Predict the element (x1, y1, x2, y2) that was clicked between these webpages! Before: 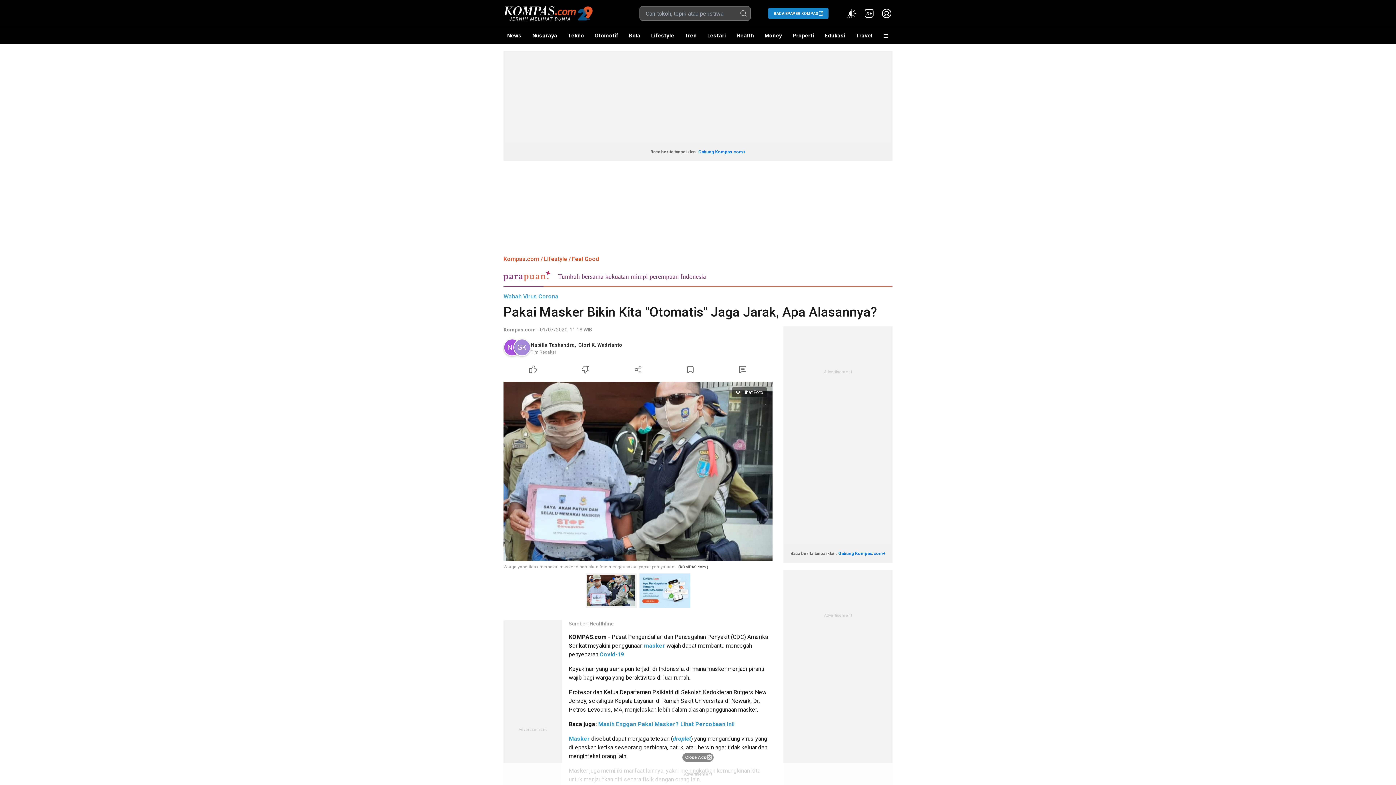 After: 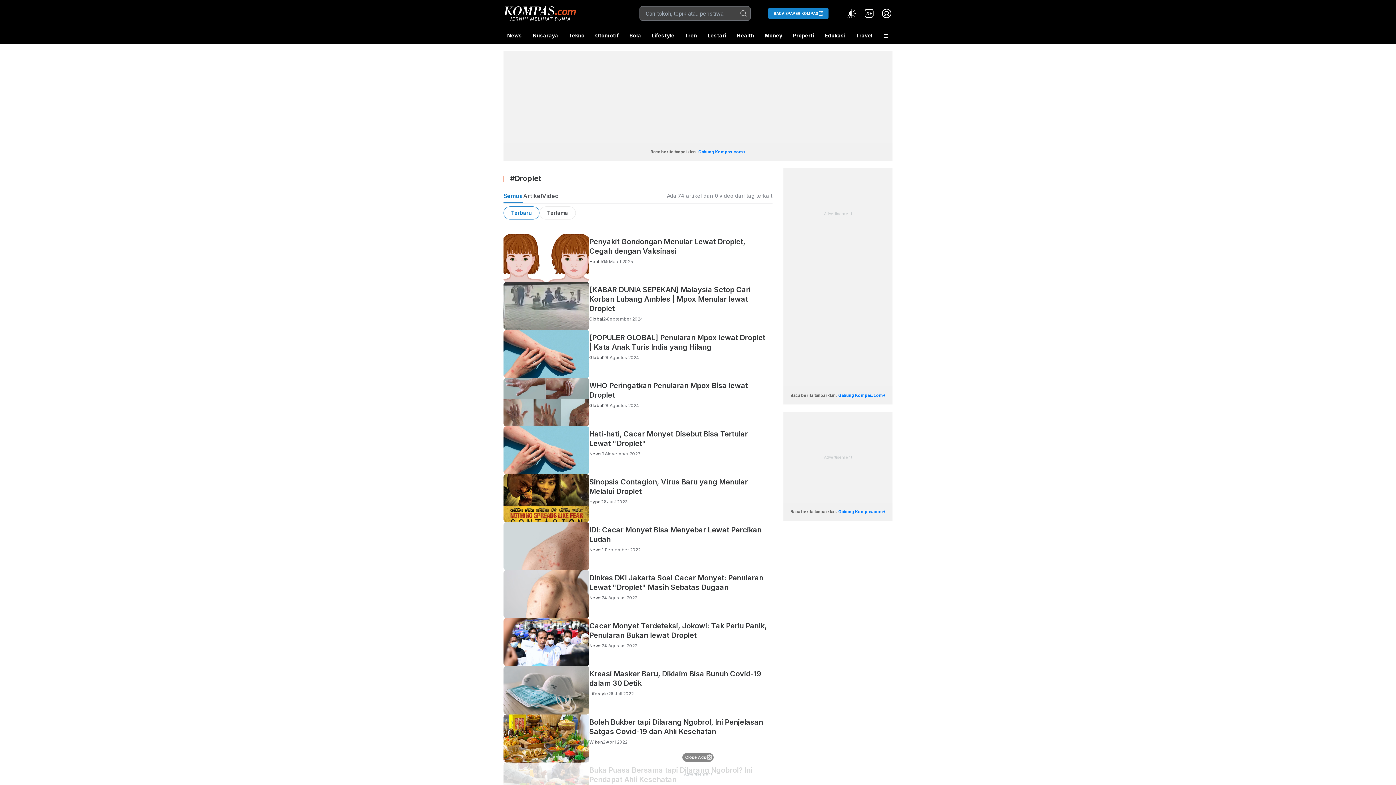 Action: bbox: (672, 735, 691, 742) label: droplet